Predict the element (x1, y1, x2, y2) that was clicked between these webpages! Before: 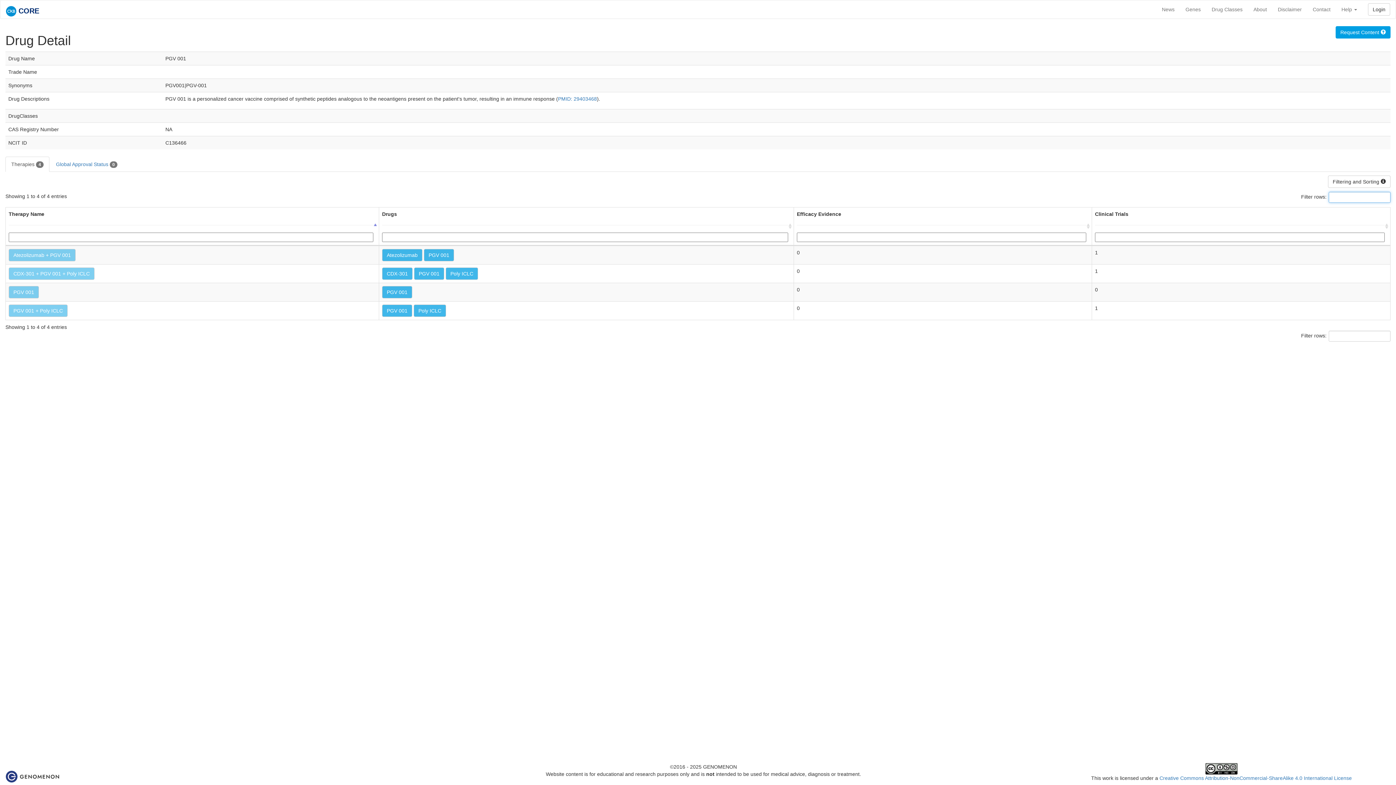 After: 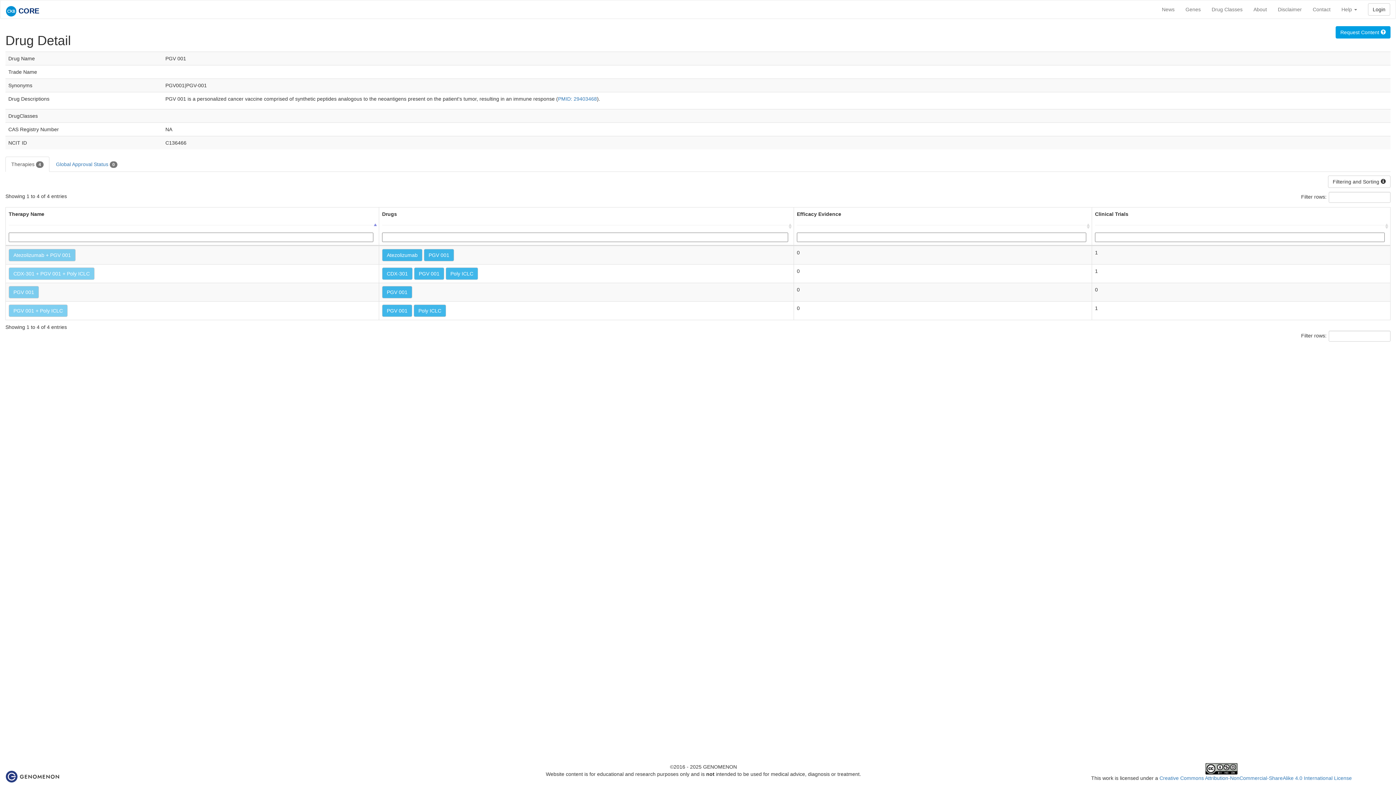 Action: bbox: (5, 770, 63, 775)